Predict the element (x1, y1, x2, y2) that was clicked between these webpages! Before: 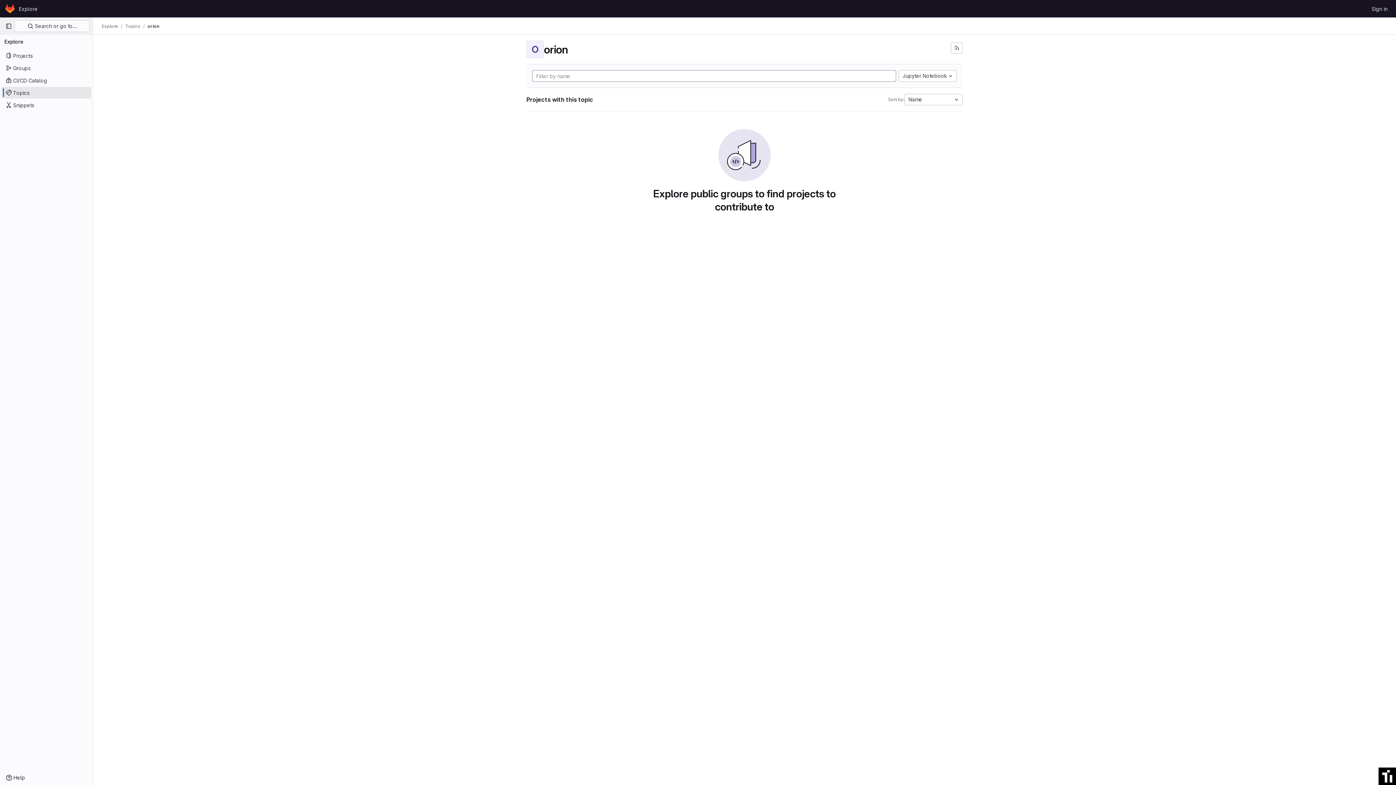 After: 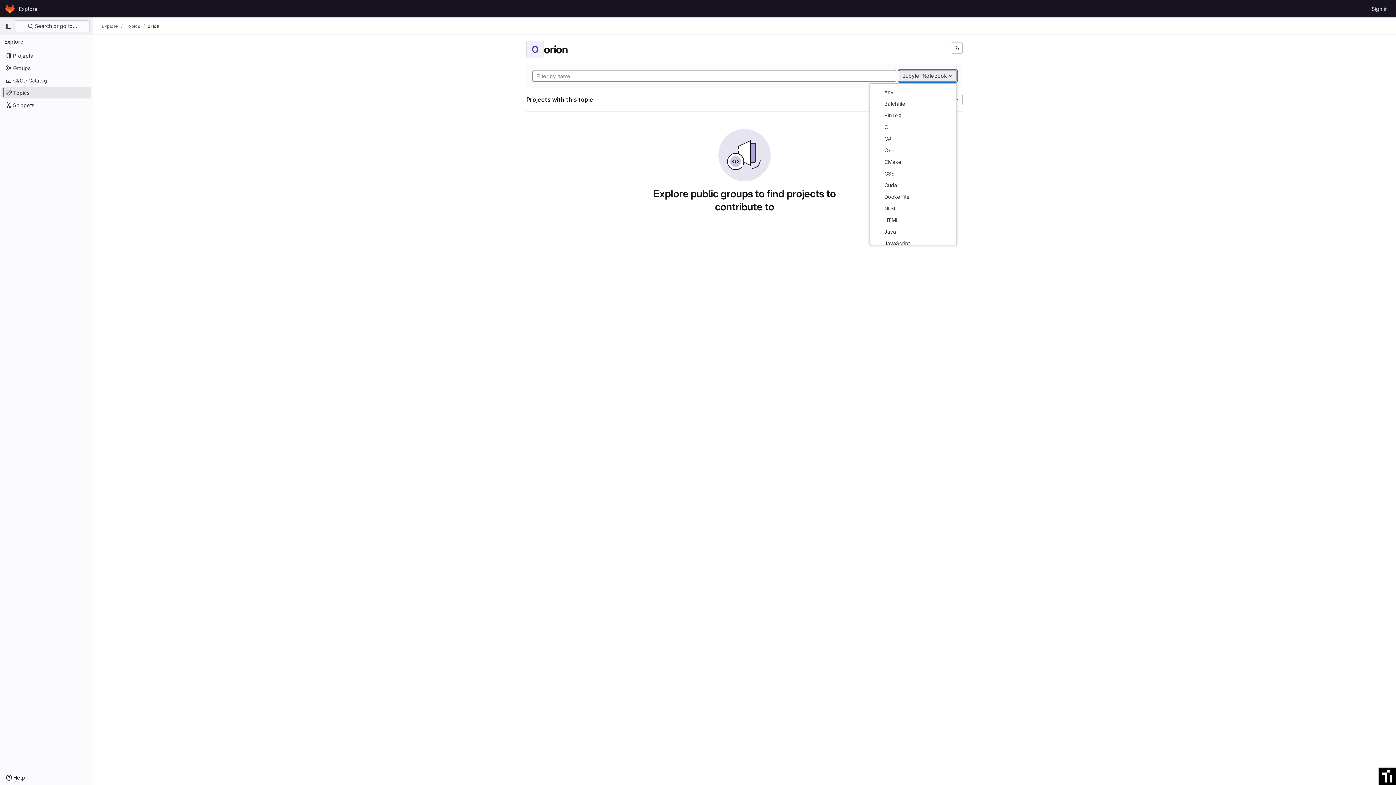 Action: bbox: (898, 70, 957, 81) label: Jupyter Notebook